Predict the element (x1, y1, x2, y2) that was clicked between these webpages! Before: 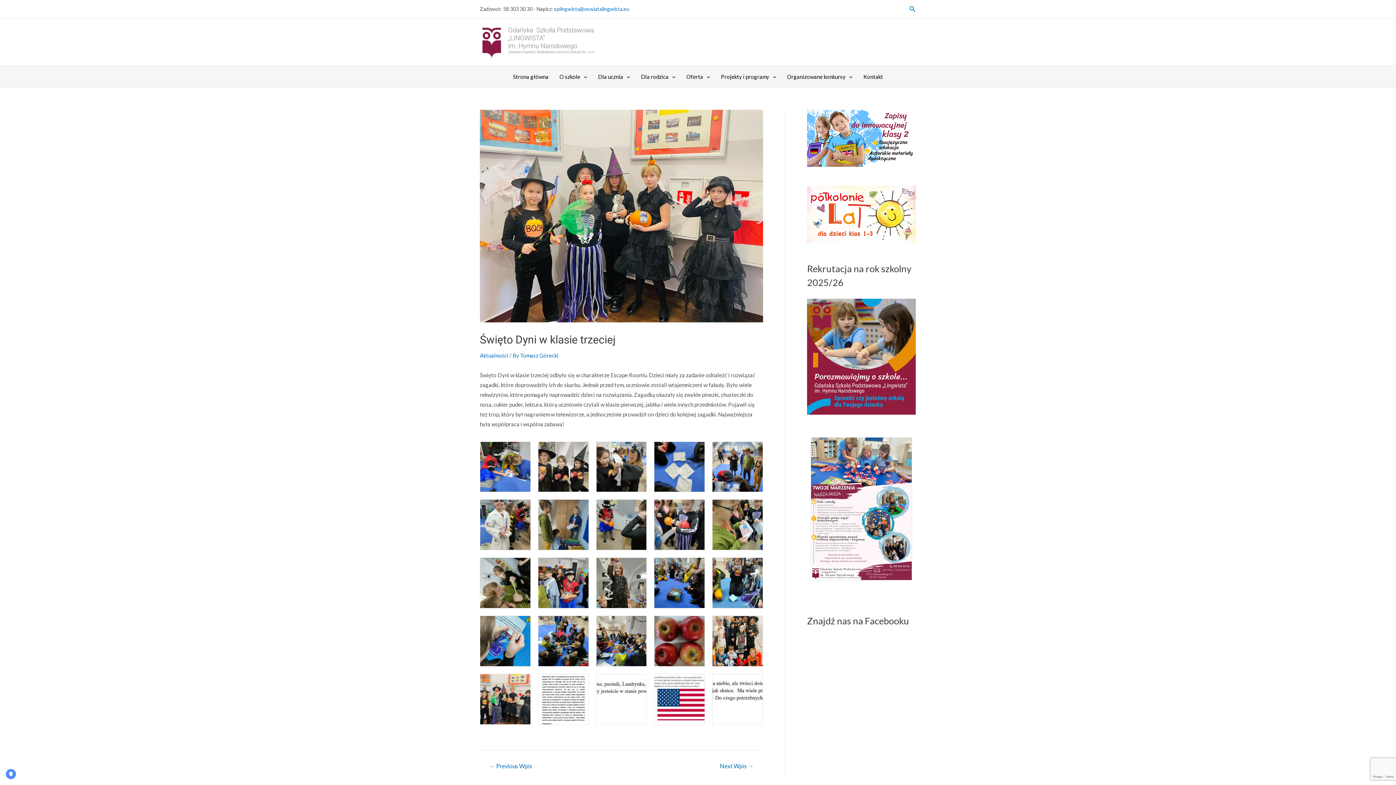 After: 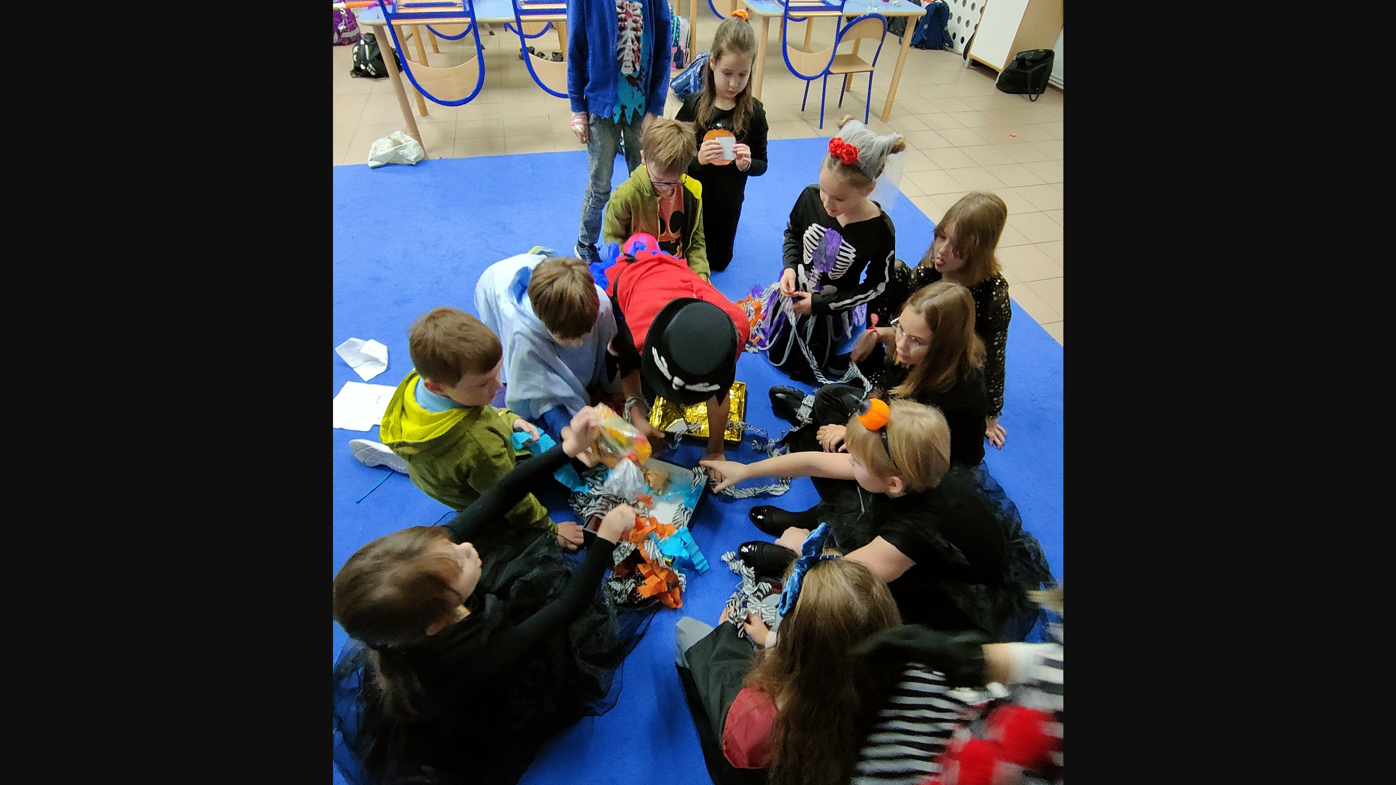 Action: bbox: (538, 637, 588, 643)